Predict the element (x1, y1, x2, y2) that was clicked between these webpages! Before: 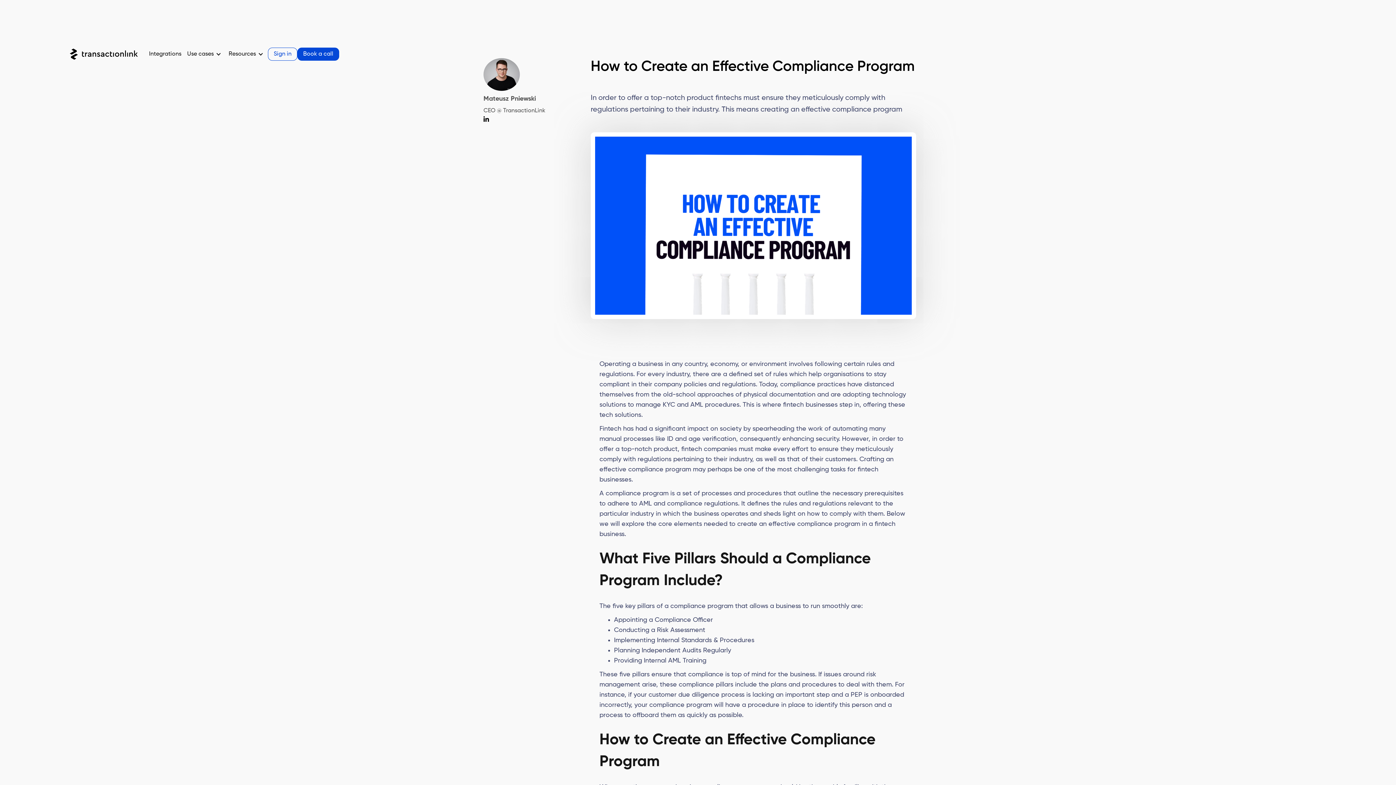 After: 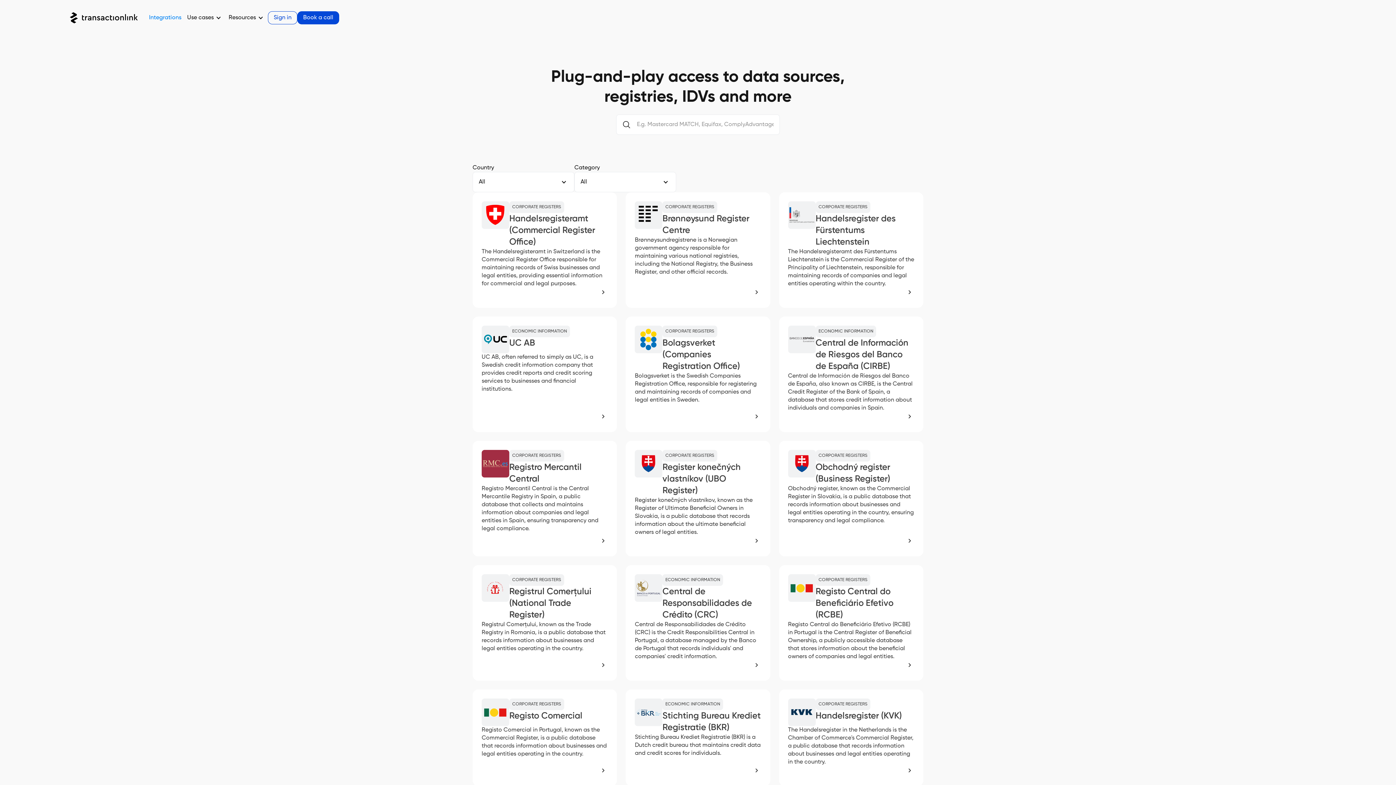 Action: label: Integrations bbox: (146, 42, 184, 65)